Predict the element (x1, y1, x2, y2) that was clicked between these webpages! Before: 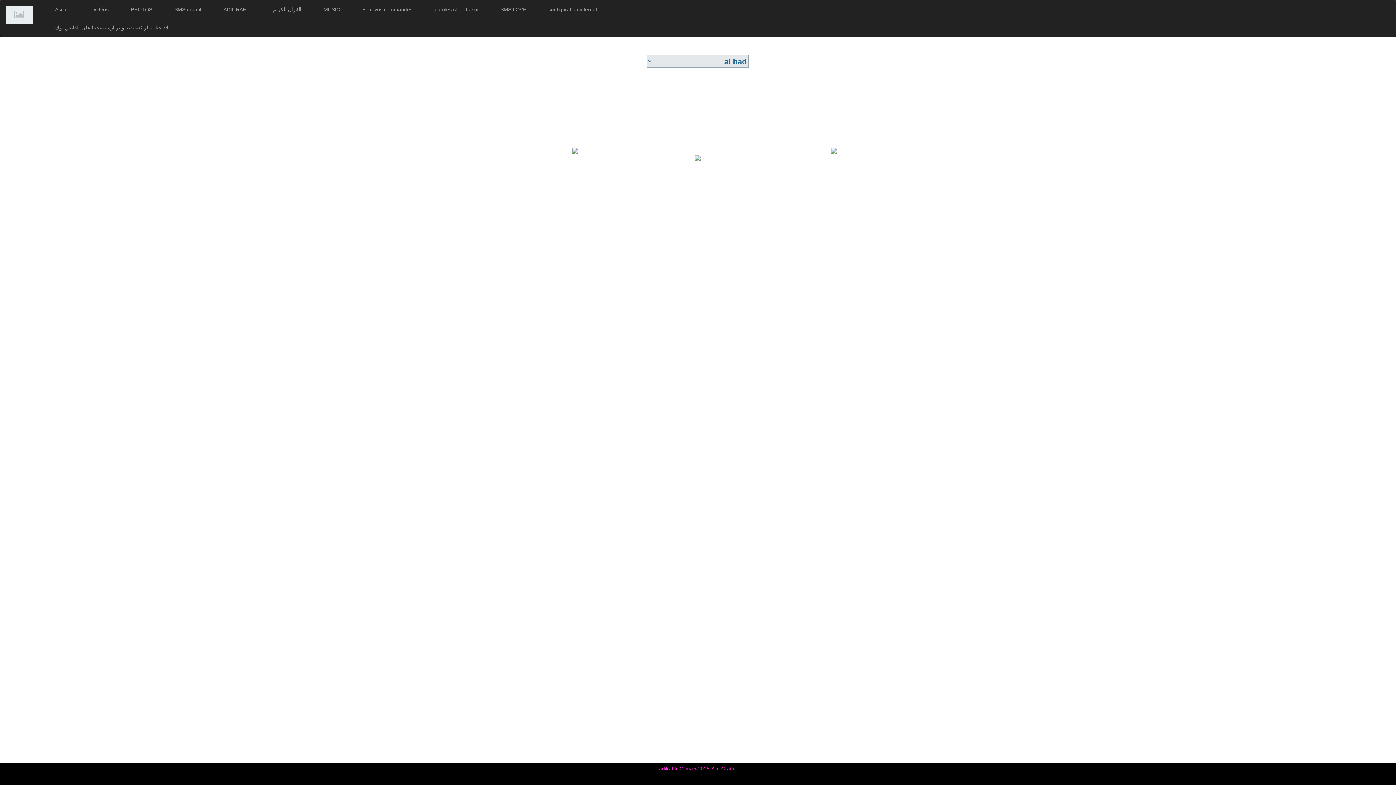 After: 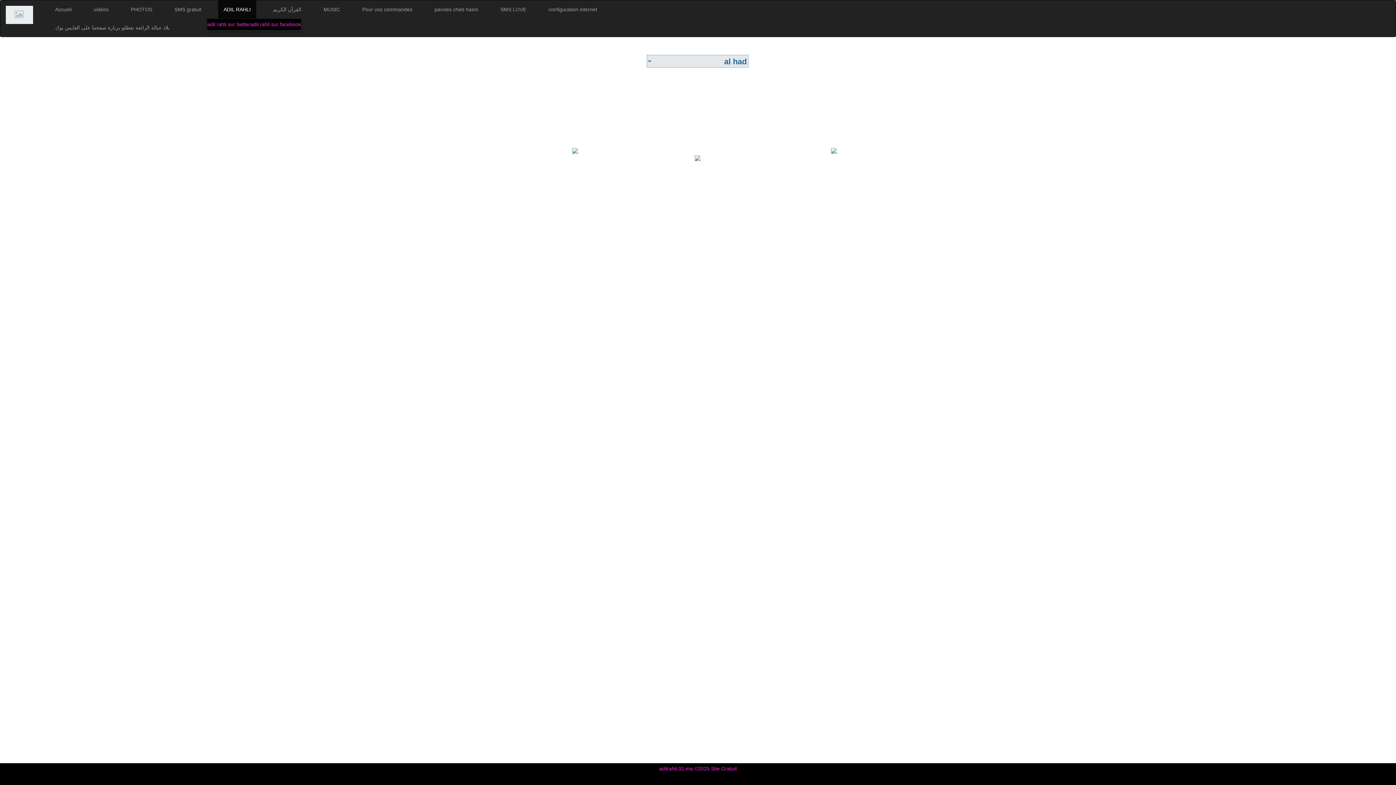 Action: label: ADIL RAHLI bbox: (218, 0, 256, 18)